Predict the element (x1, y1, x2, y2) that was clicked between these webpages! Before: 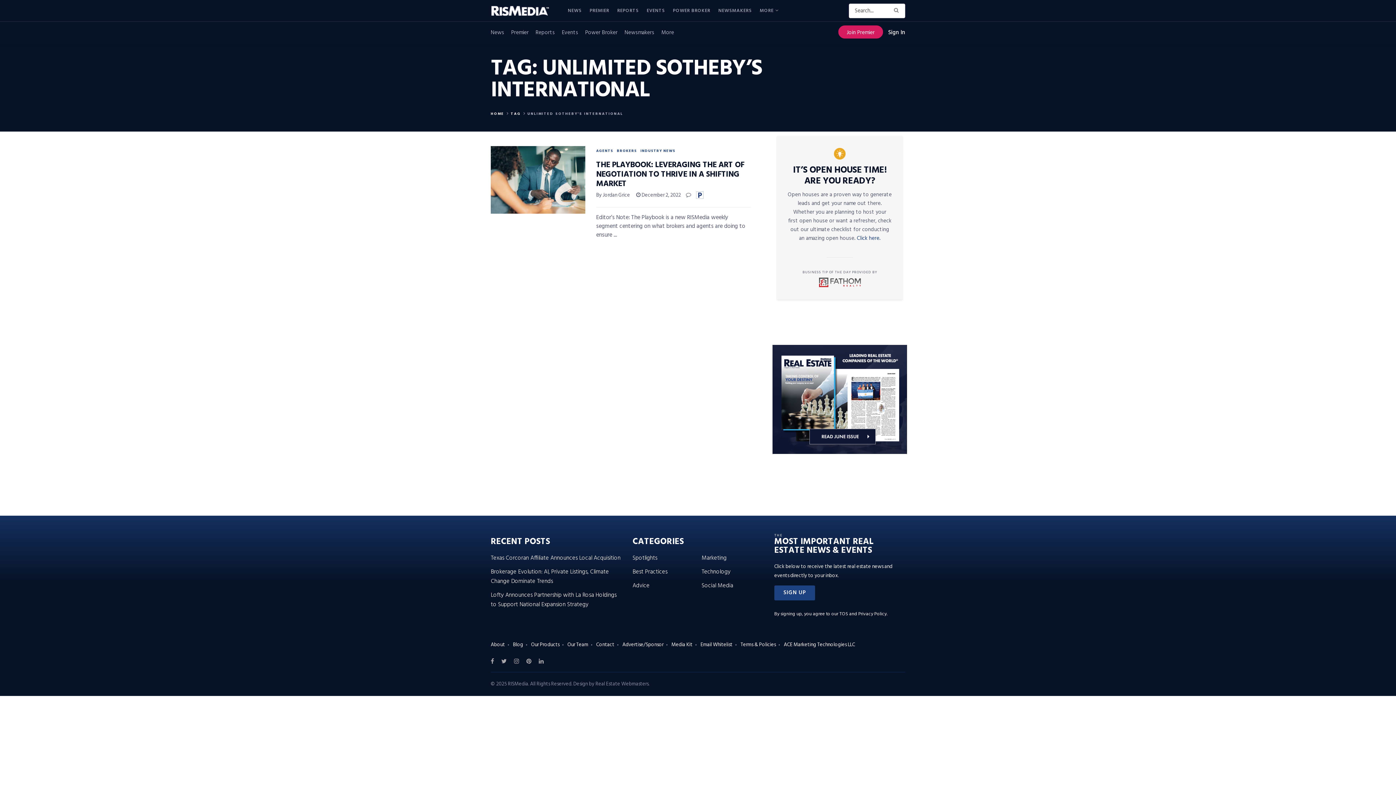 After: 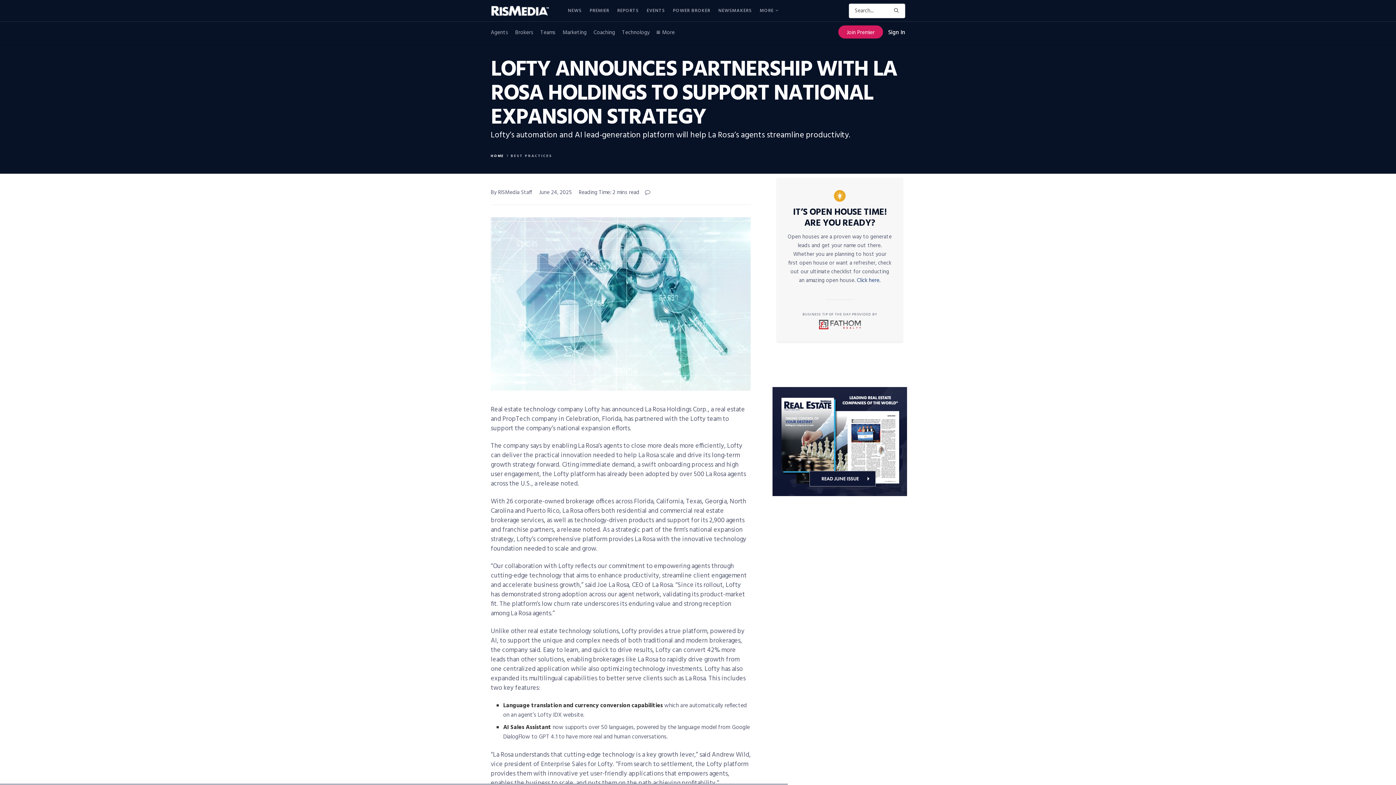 Action: bbox: (490, 590, 616, 609) label: Lofty Announces Partnership with La Rosa Holdings to Support National Expansion Strategy